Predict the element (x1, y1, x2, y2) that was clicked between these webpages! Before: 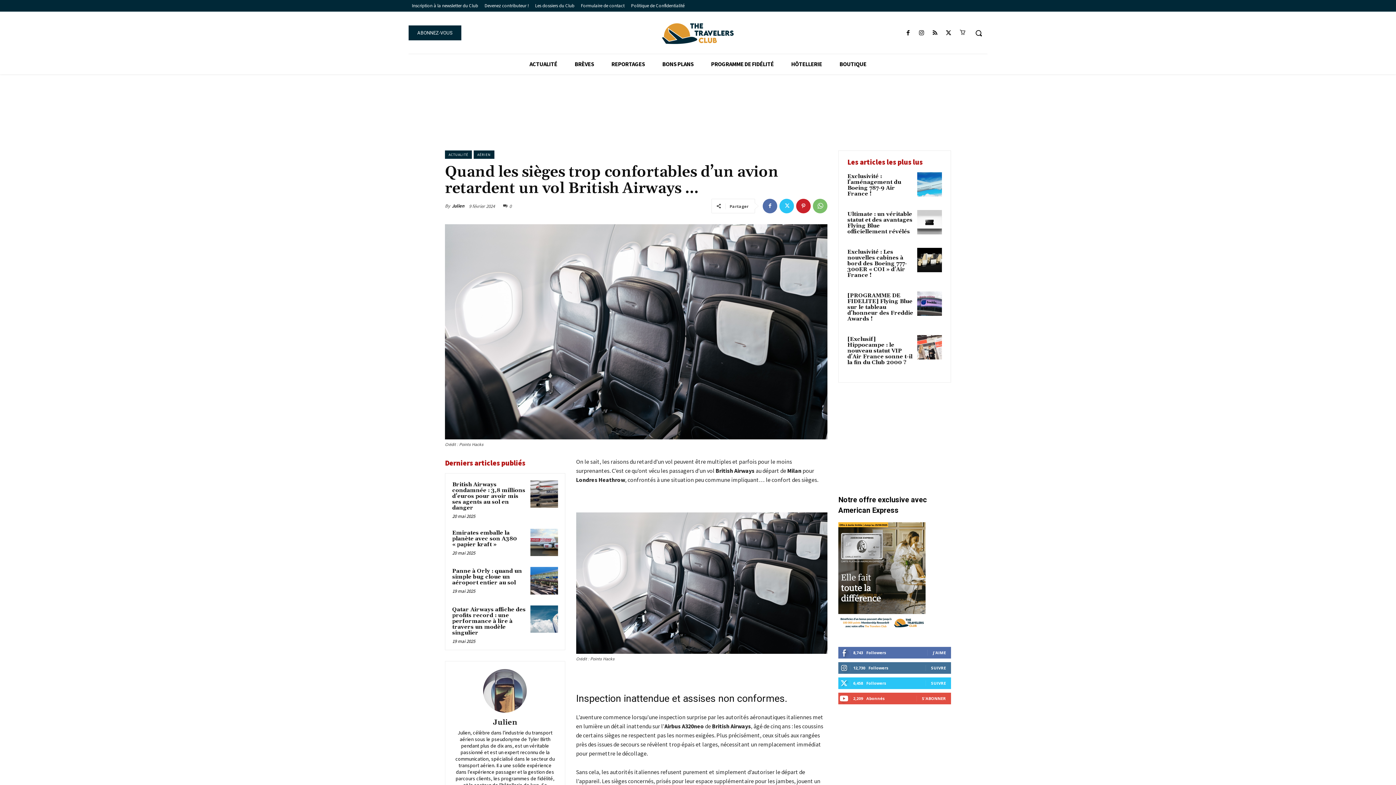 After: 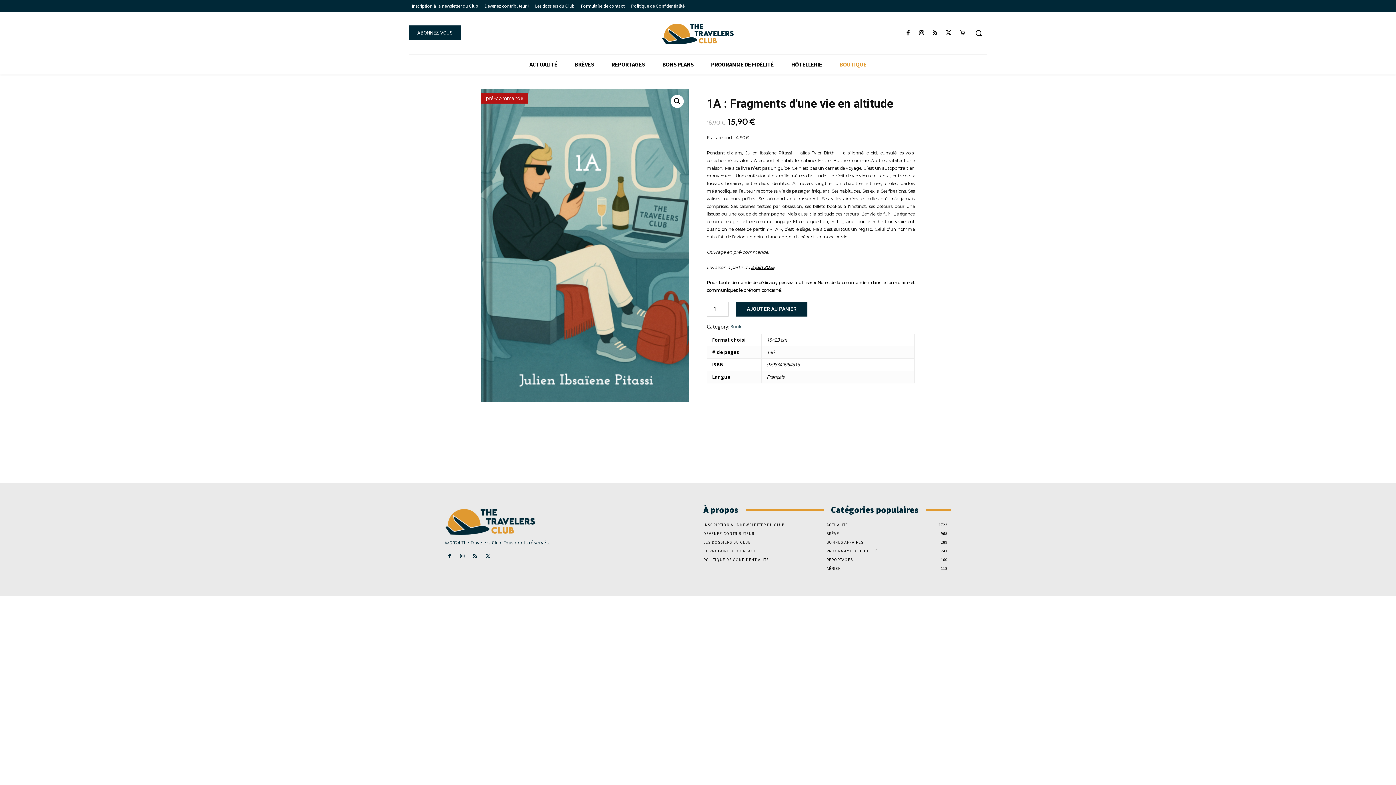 Action: bbox: (831, 54, 875, 74) label: BOUTIQUE